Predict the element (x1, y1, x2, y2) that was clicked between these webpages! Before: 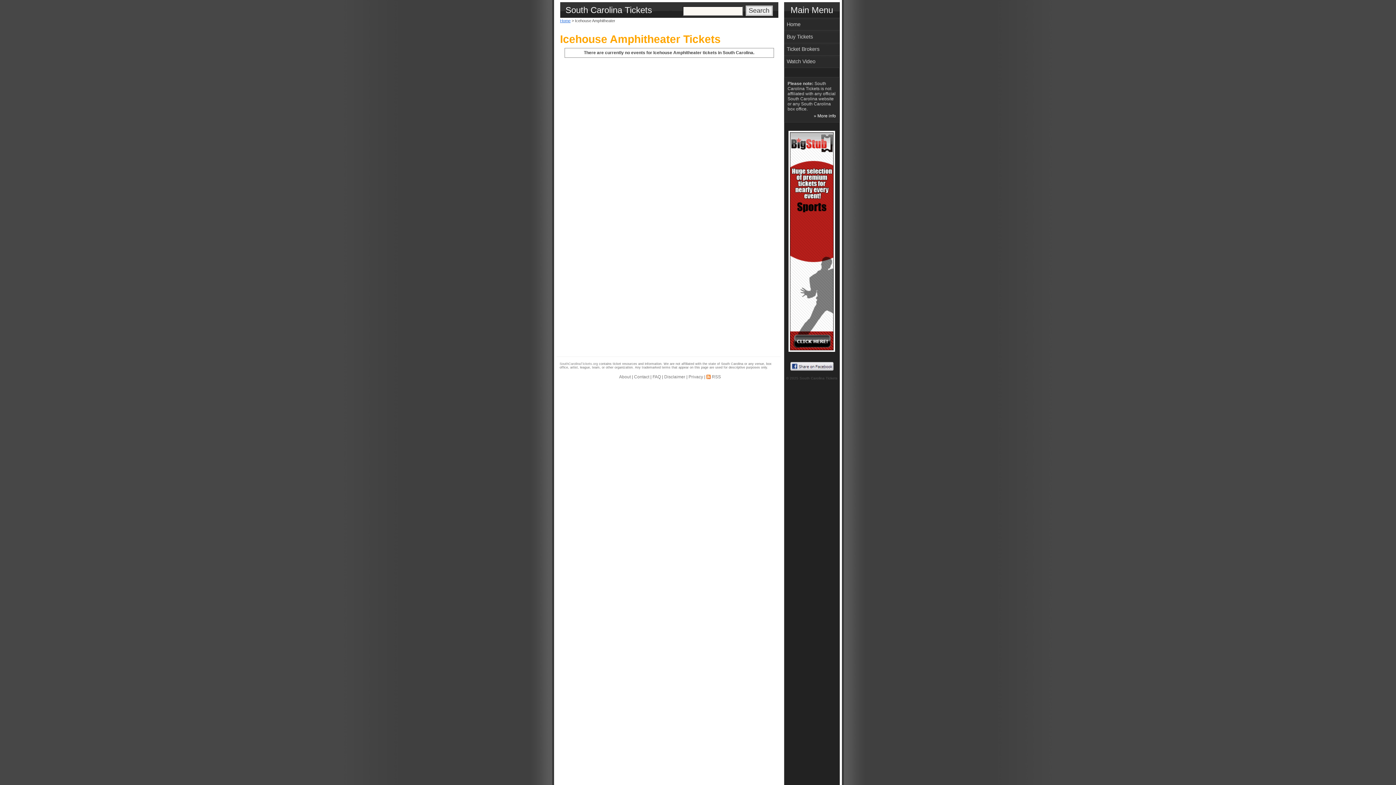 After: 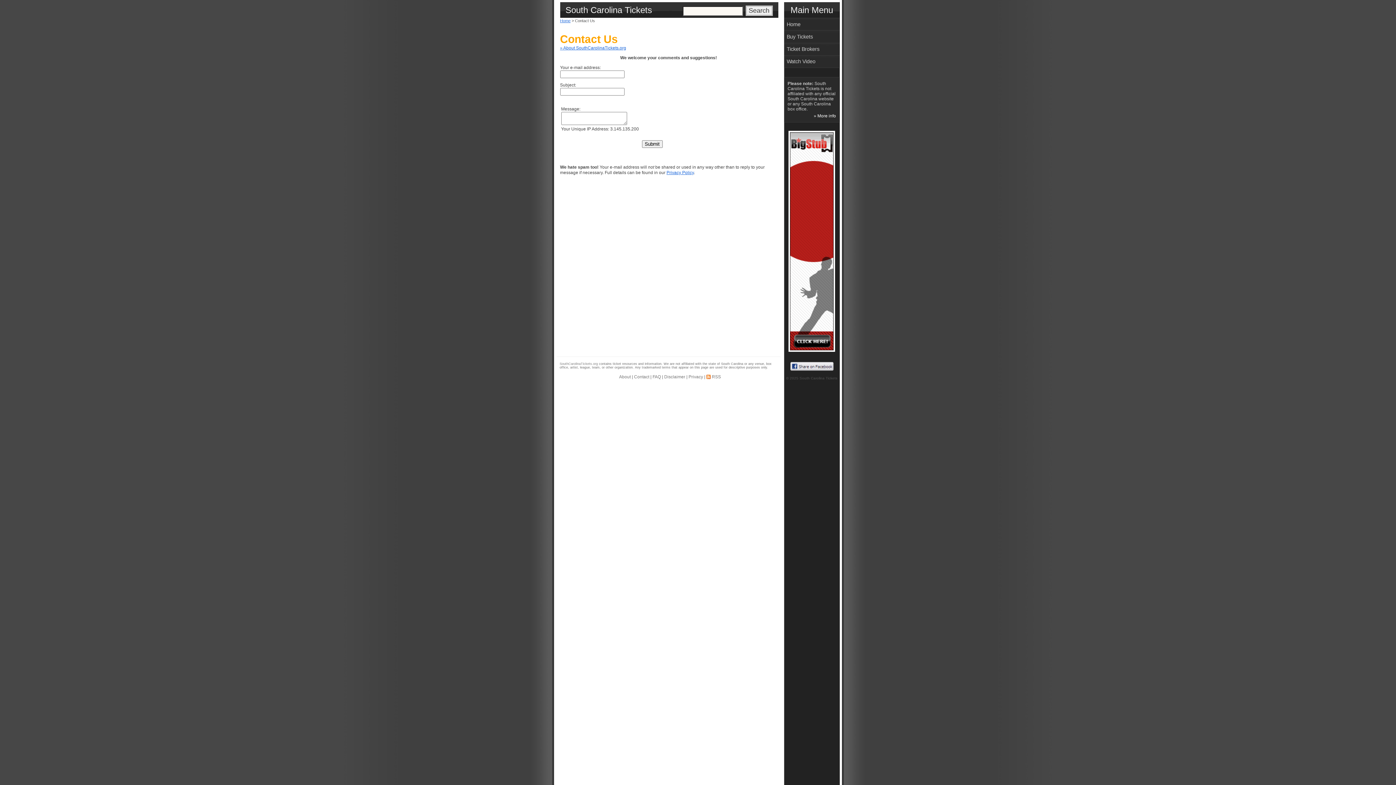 Action: bbox: (634, 374, 649, 379) label: Contact